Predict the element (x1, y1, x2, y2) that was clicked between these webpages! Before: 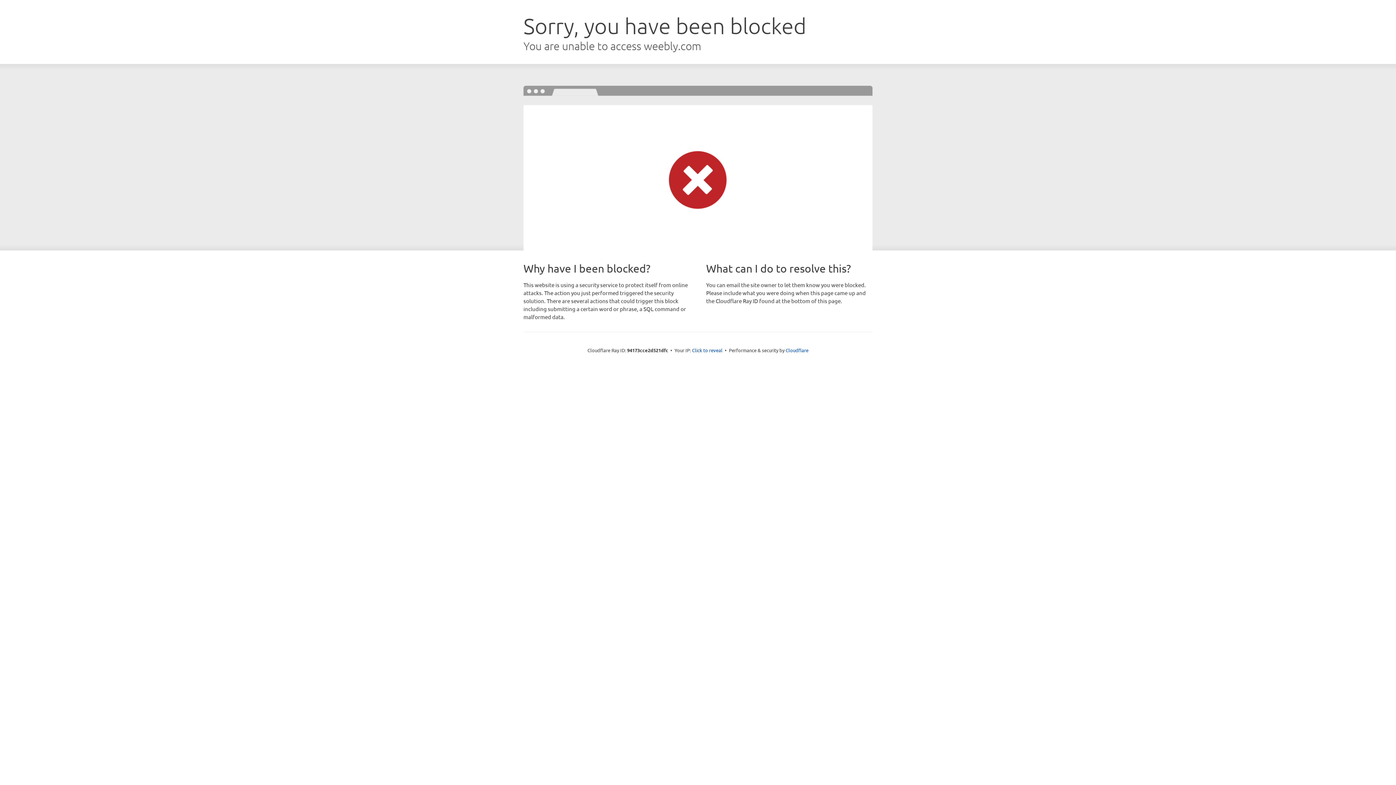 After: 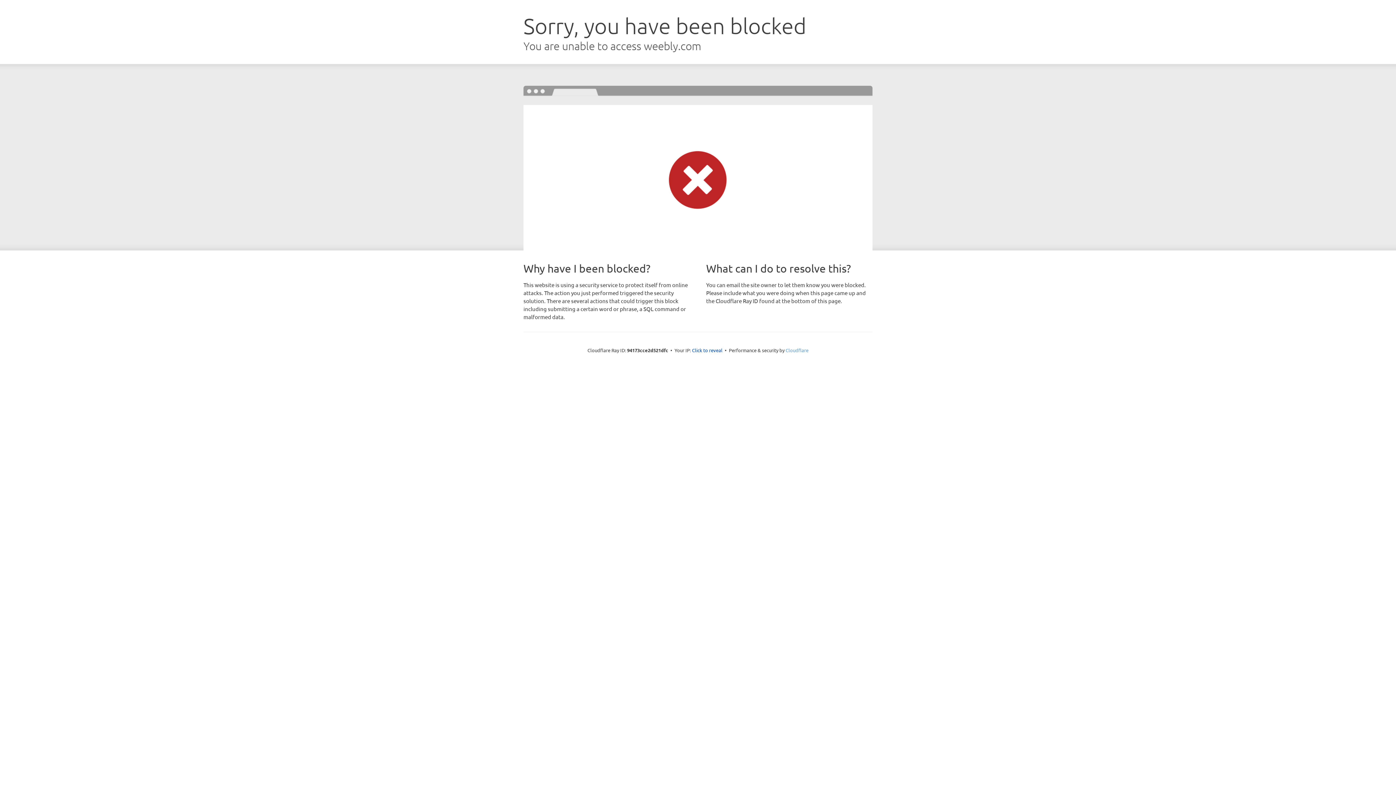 Action: bbox: (785, 347, 808, 353) label: Cloudflare